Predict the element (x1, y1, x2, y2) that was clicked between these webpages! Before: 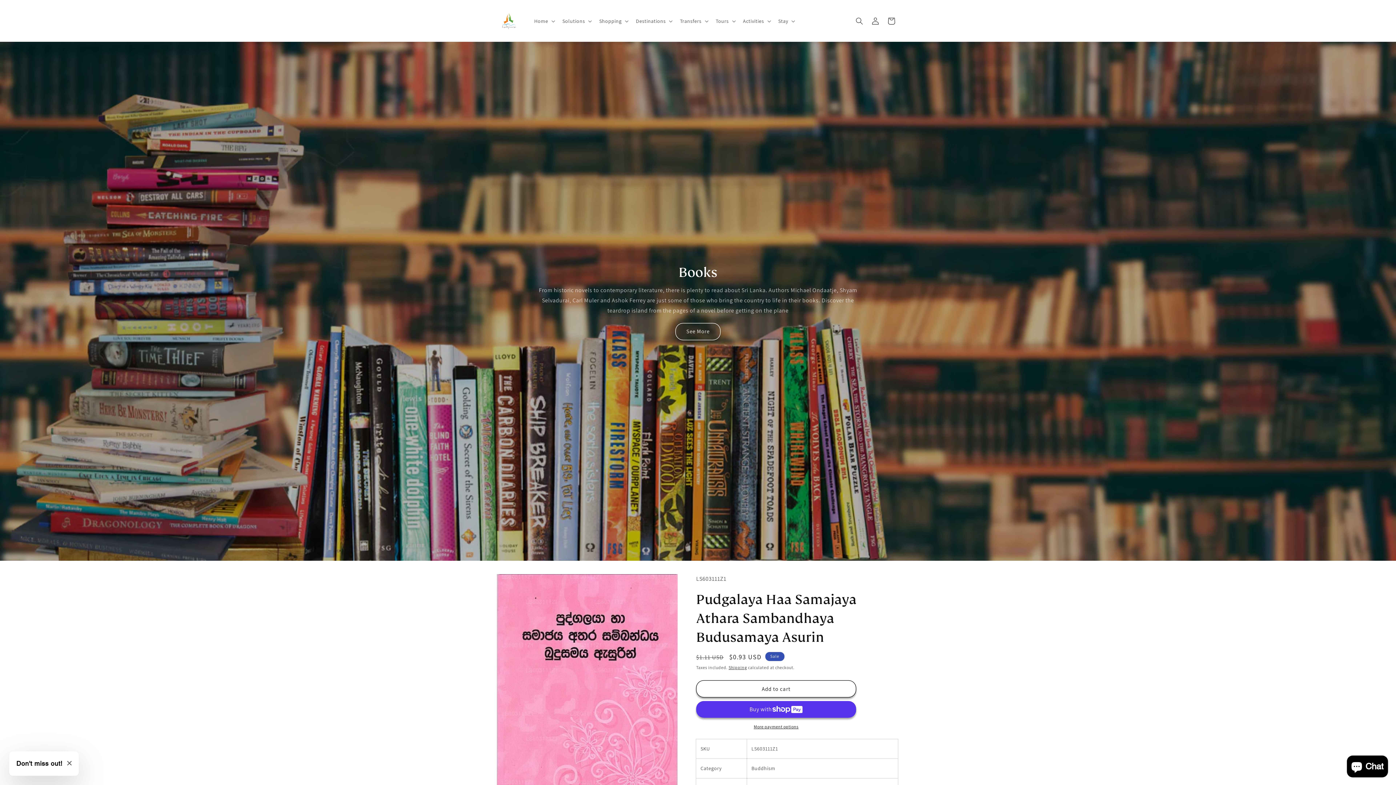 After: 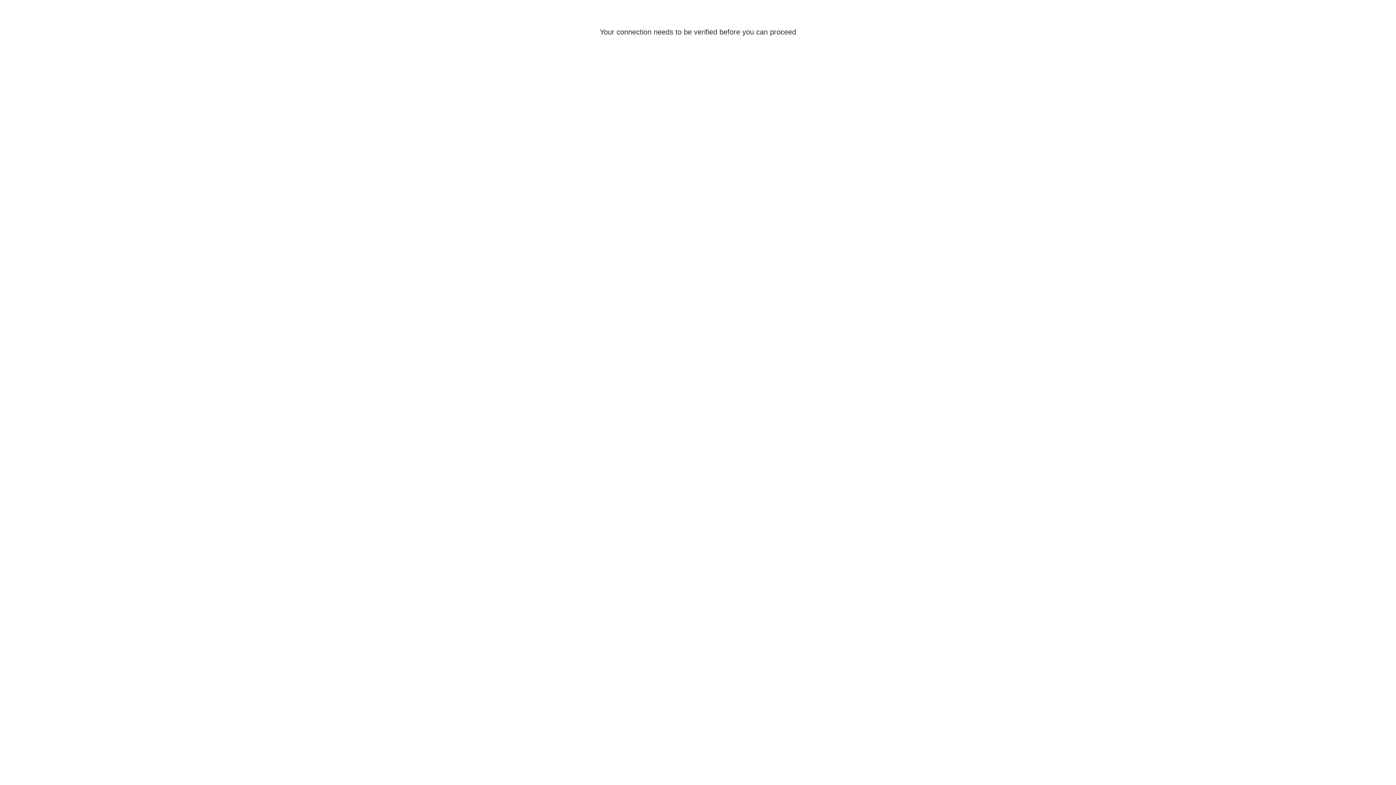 Action: label: Log in bbox: (867, 12, 883, 28)